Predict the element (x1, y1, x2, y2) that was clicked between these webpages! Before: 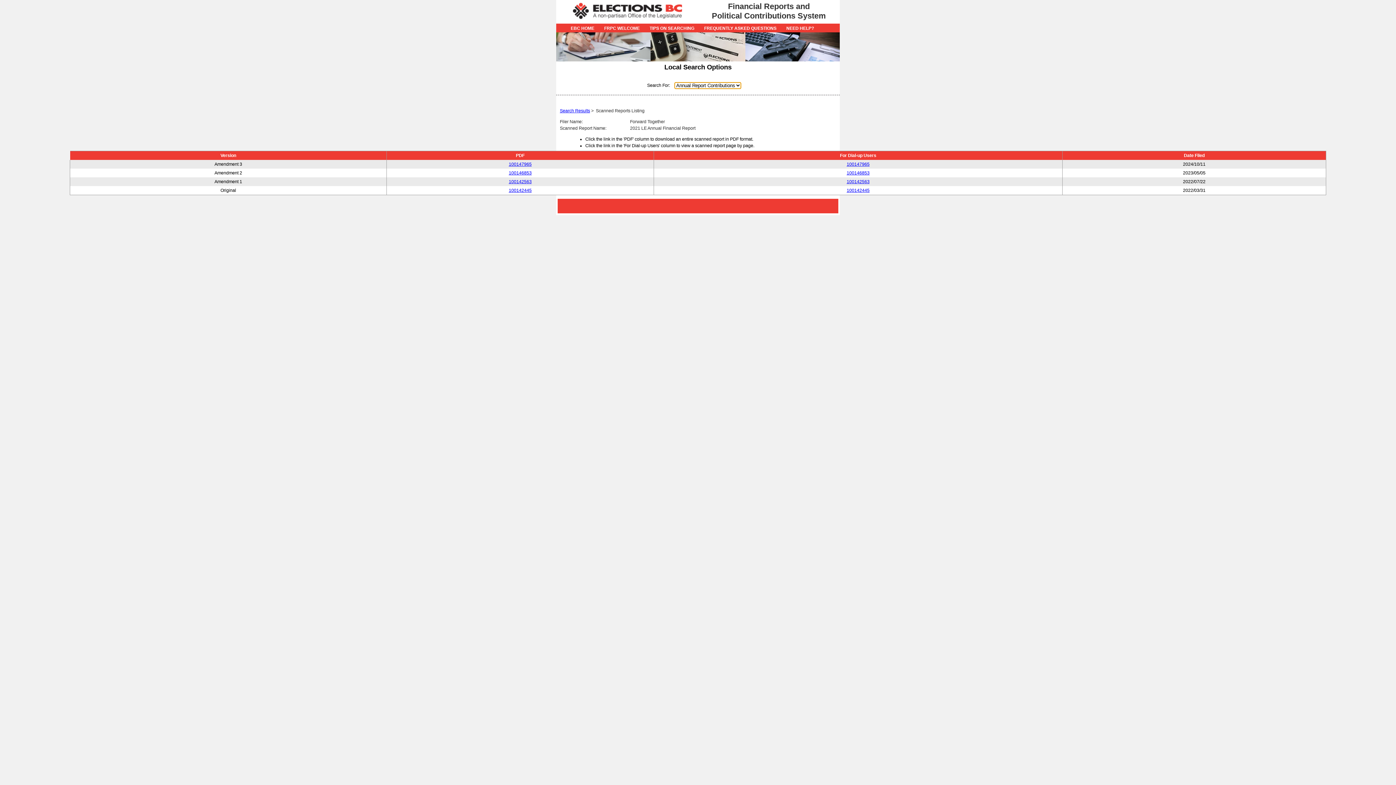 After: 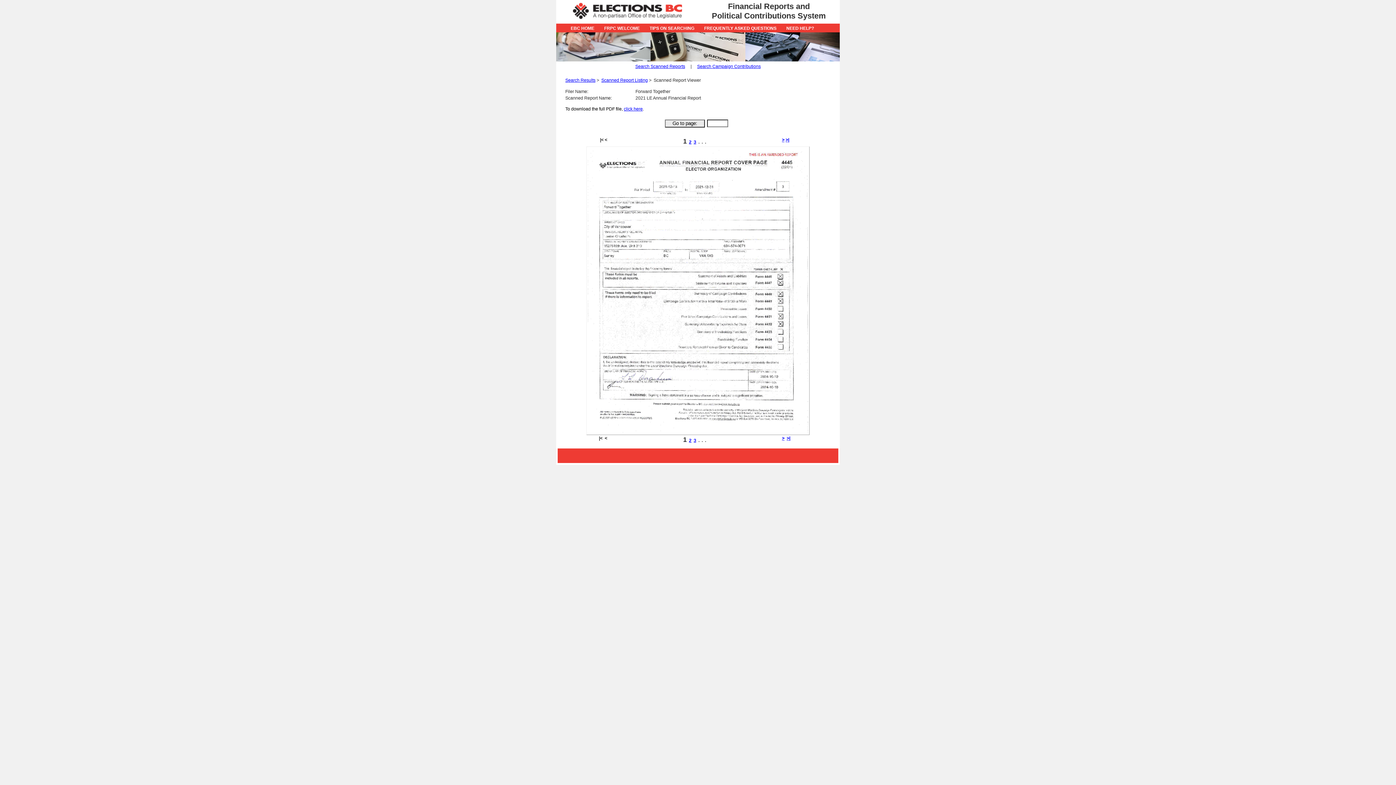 Action: label: 100147965 bbox: (846, 161, 869, 167)